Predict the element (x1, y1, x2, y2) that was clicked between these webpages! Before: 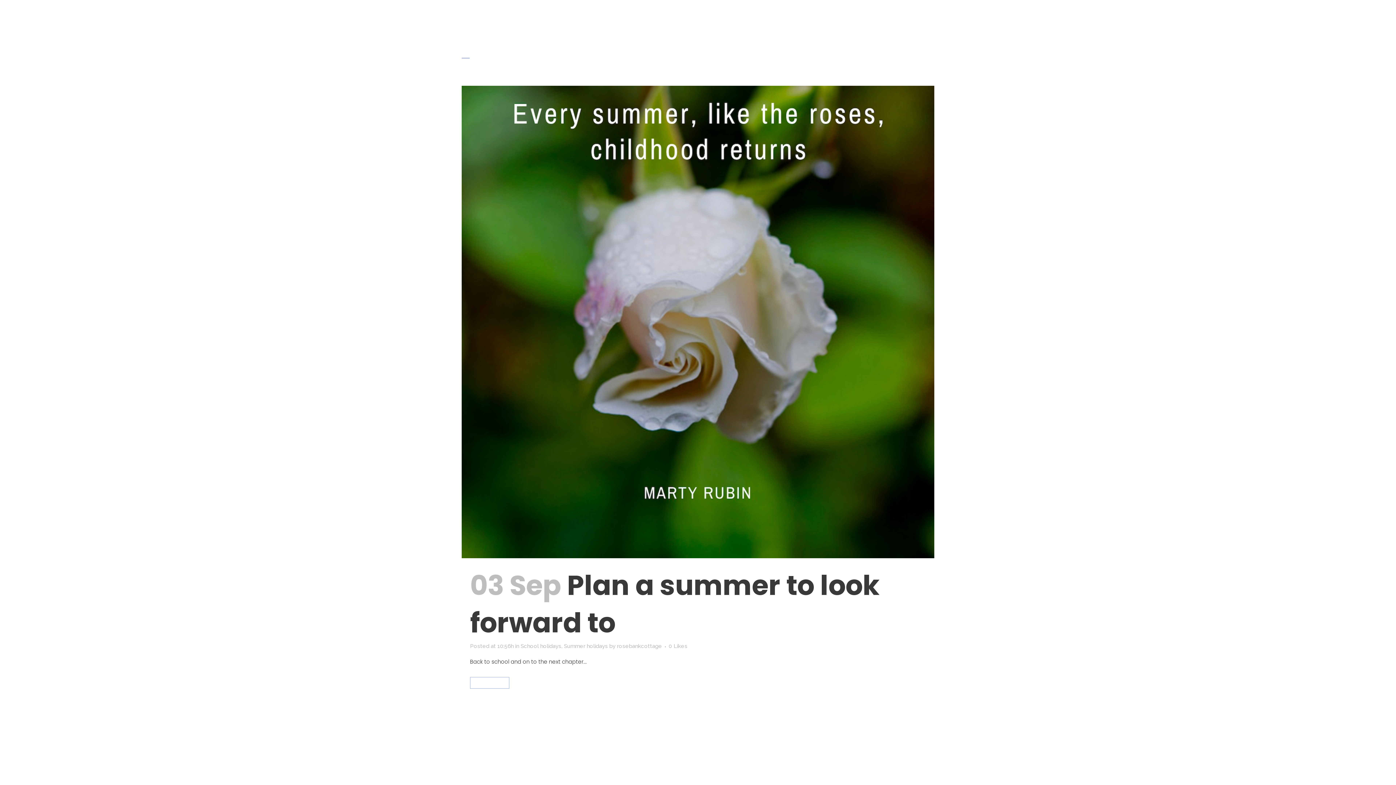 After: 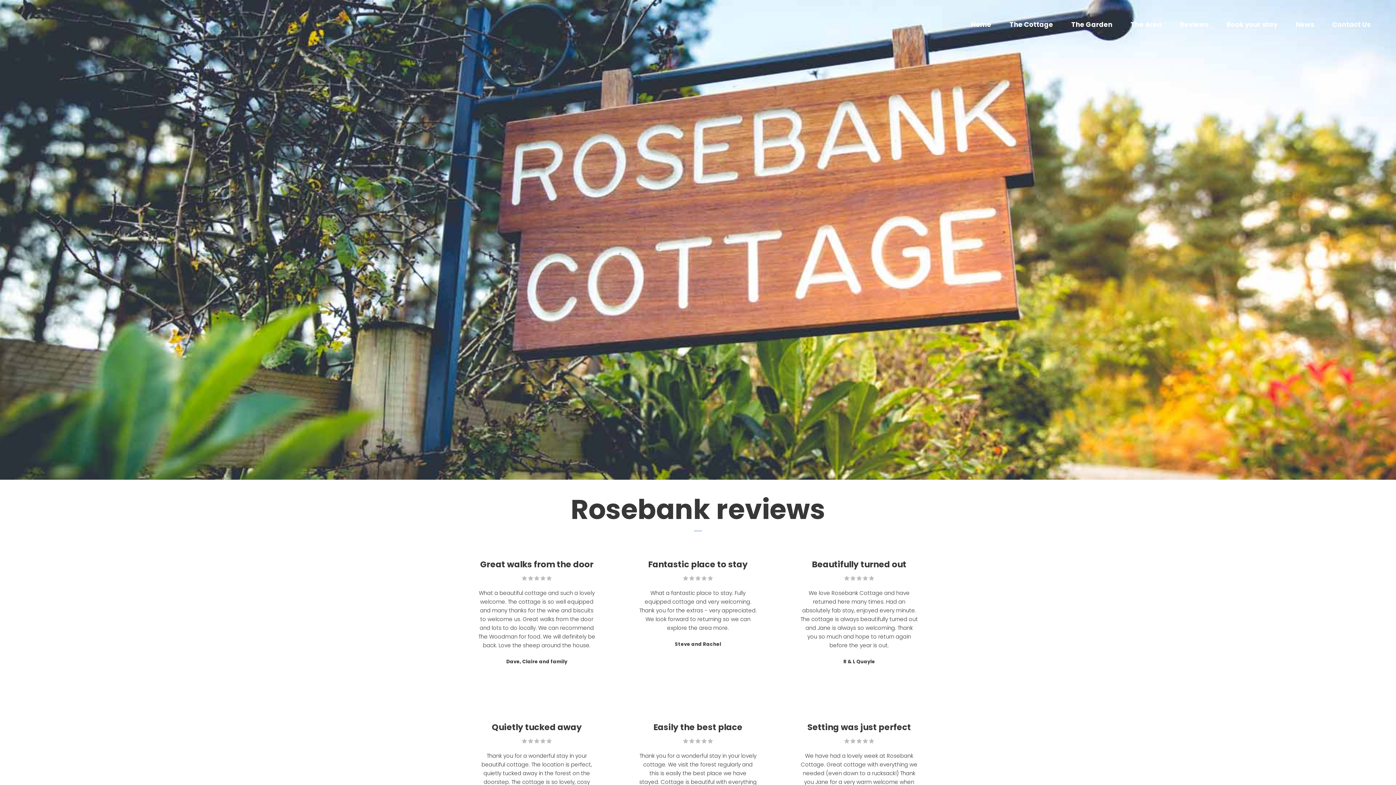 Action: label: Reviews bbox: (1171, 0, 1217, 49)